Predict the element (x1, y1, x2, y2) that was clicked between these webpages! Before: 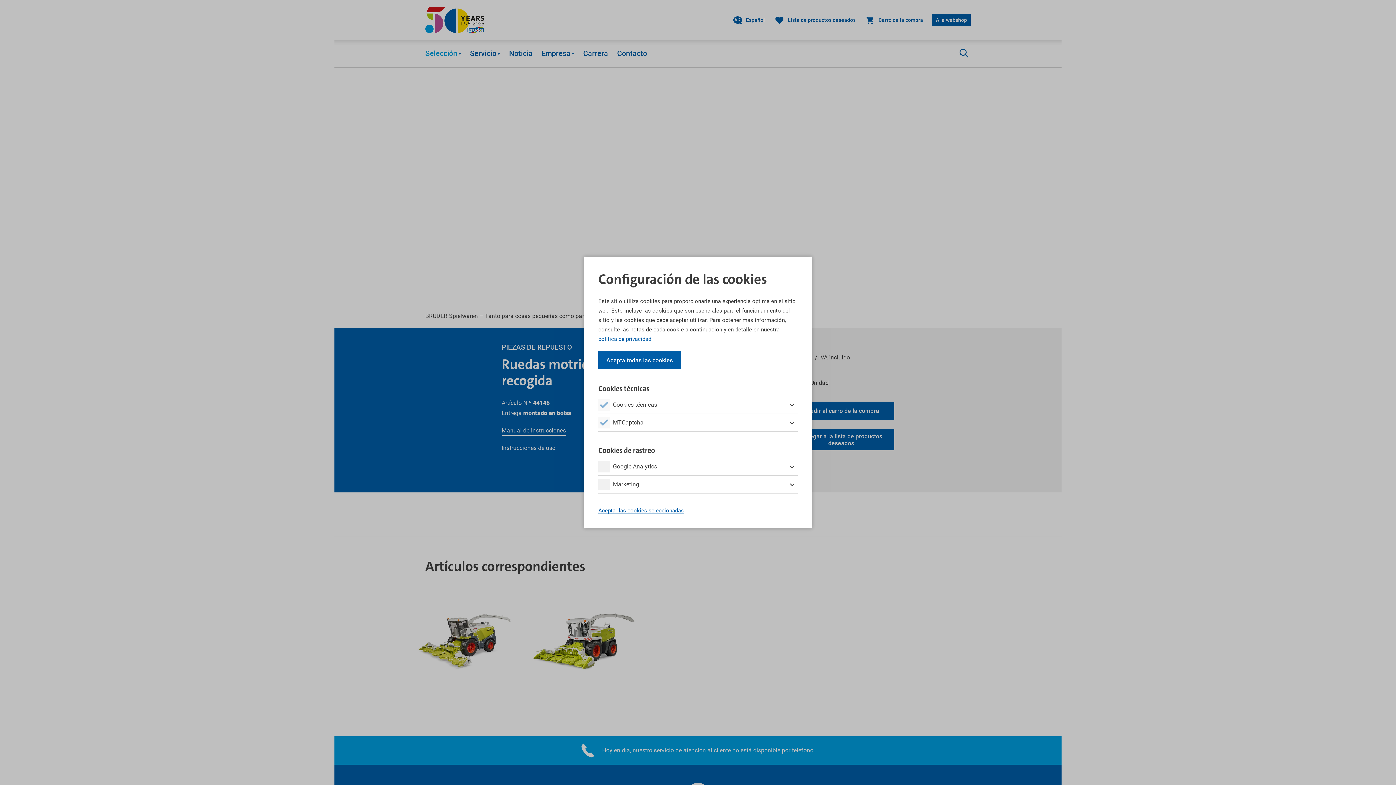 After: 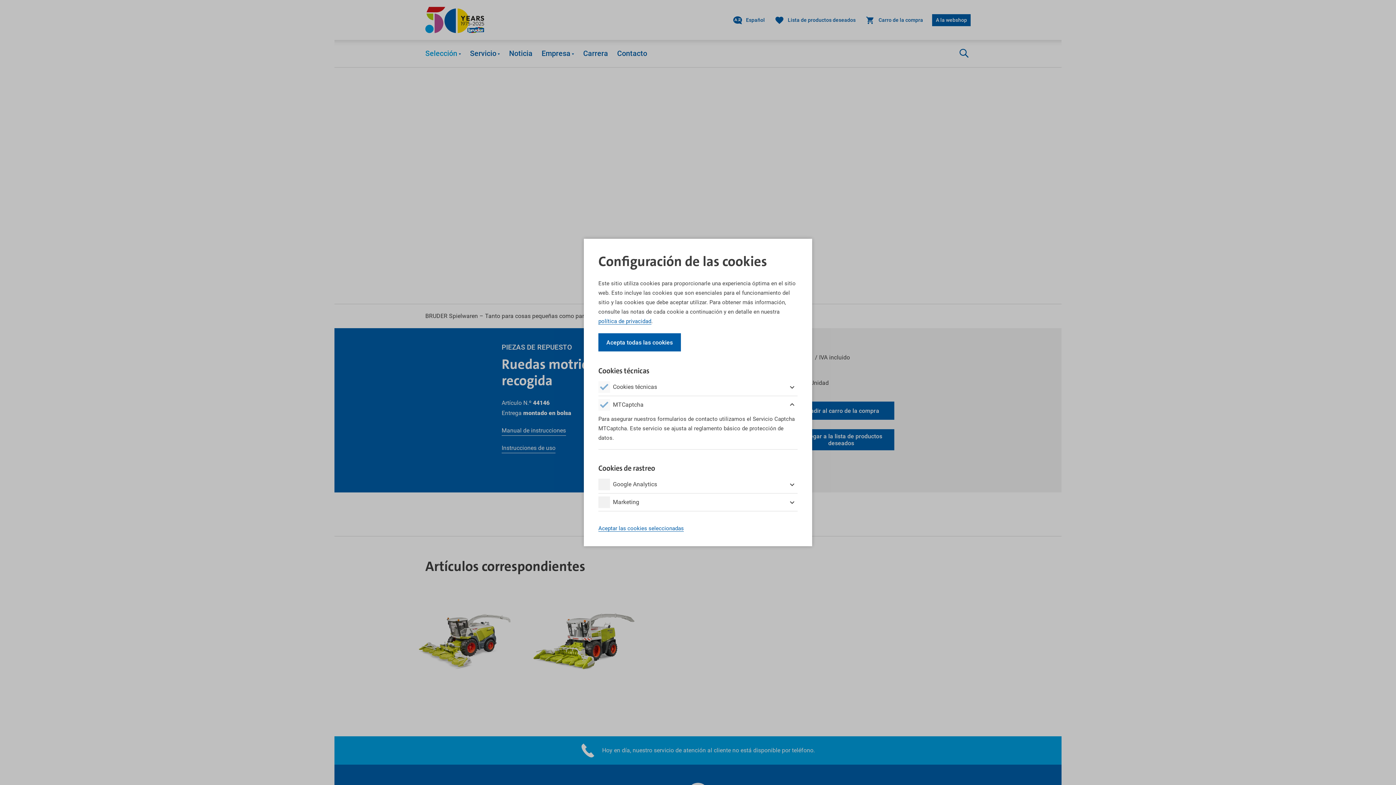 Action: bbox: (786, 417, 797, 428)